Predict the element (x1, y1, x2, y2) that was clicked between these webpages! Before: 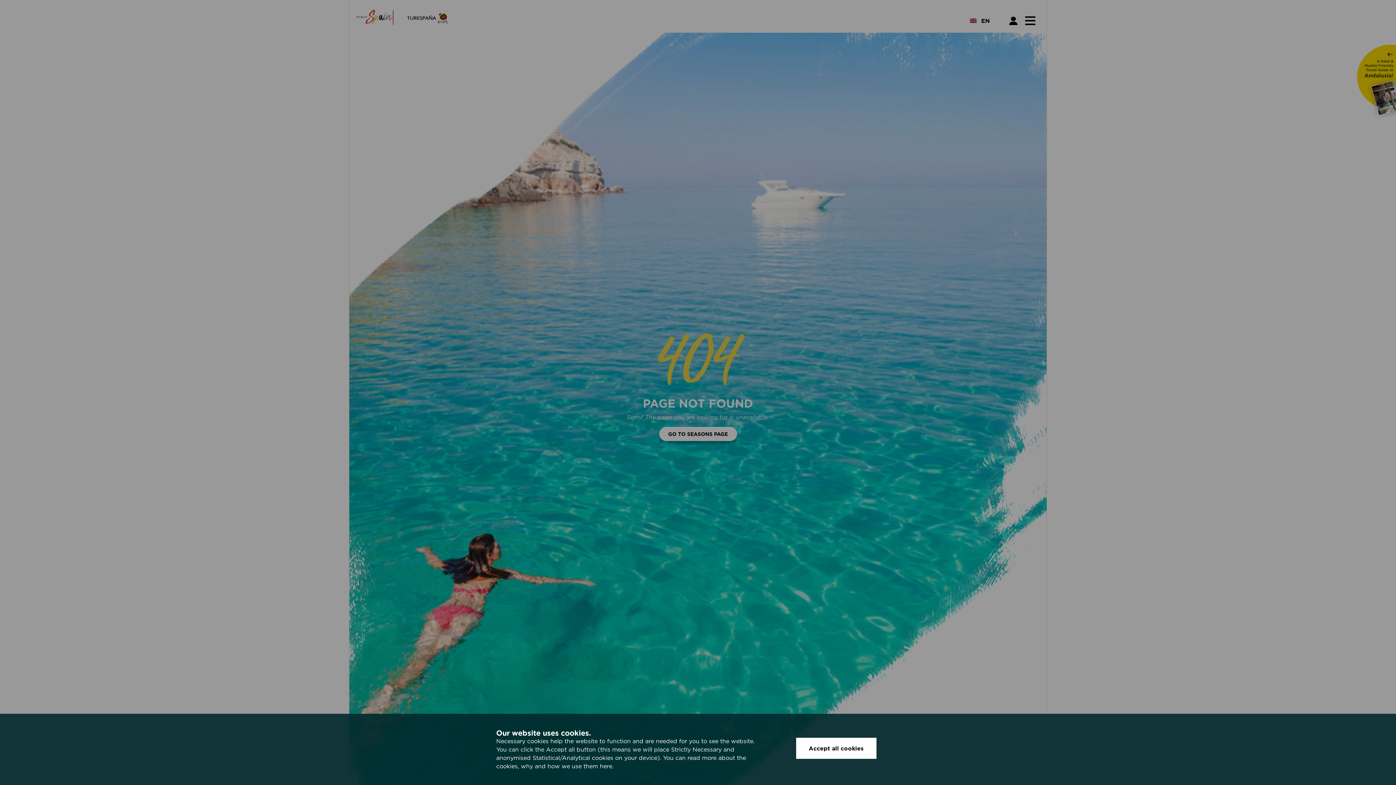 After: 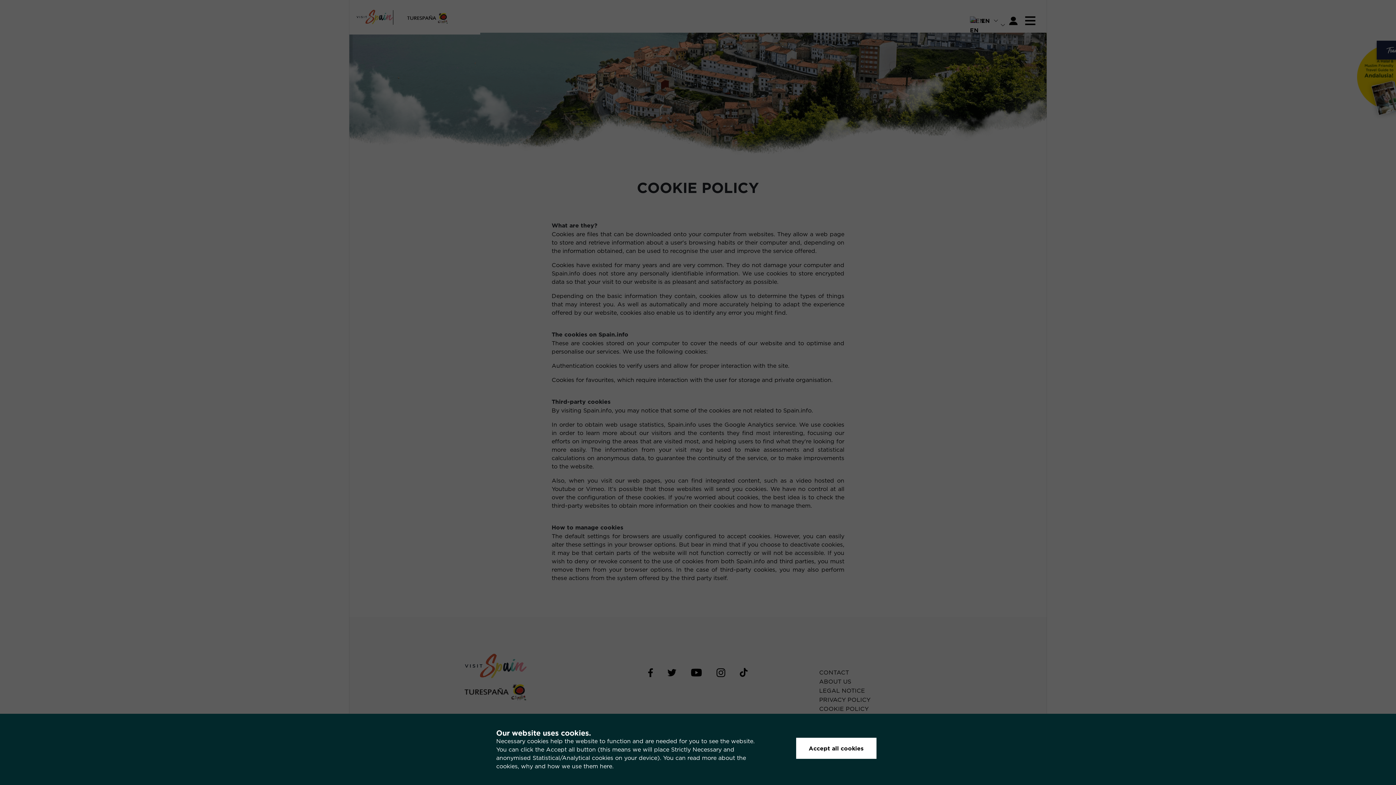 Action: label: here bbox: (600, 763, 612, 769)